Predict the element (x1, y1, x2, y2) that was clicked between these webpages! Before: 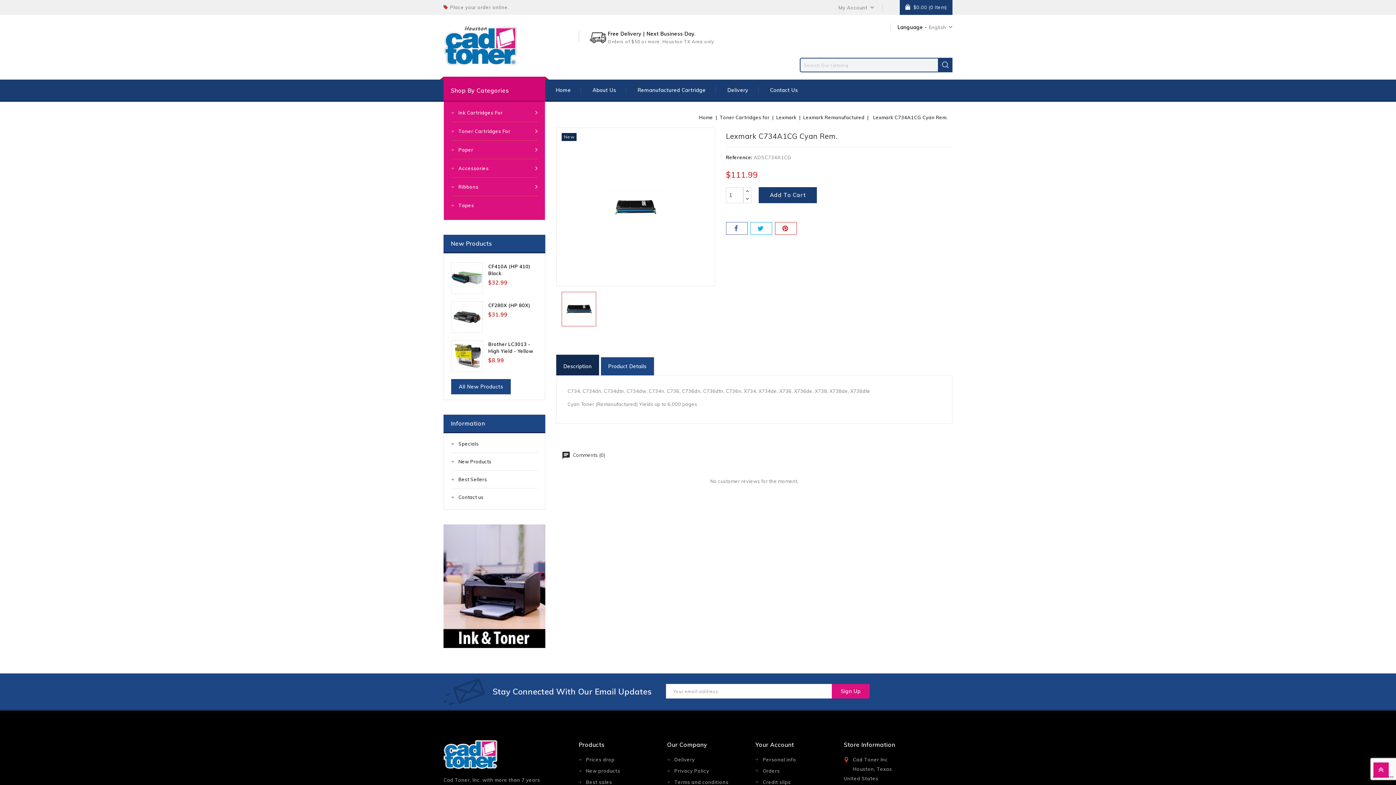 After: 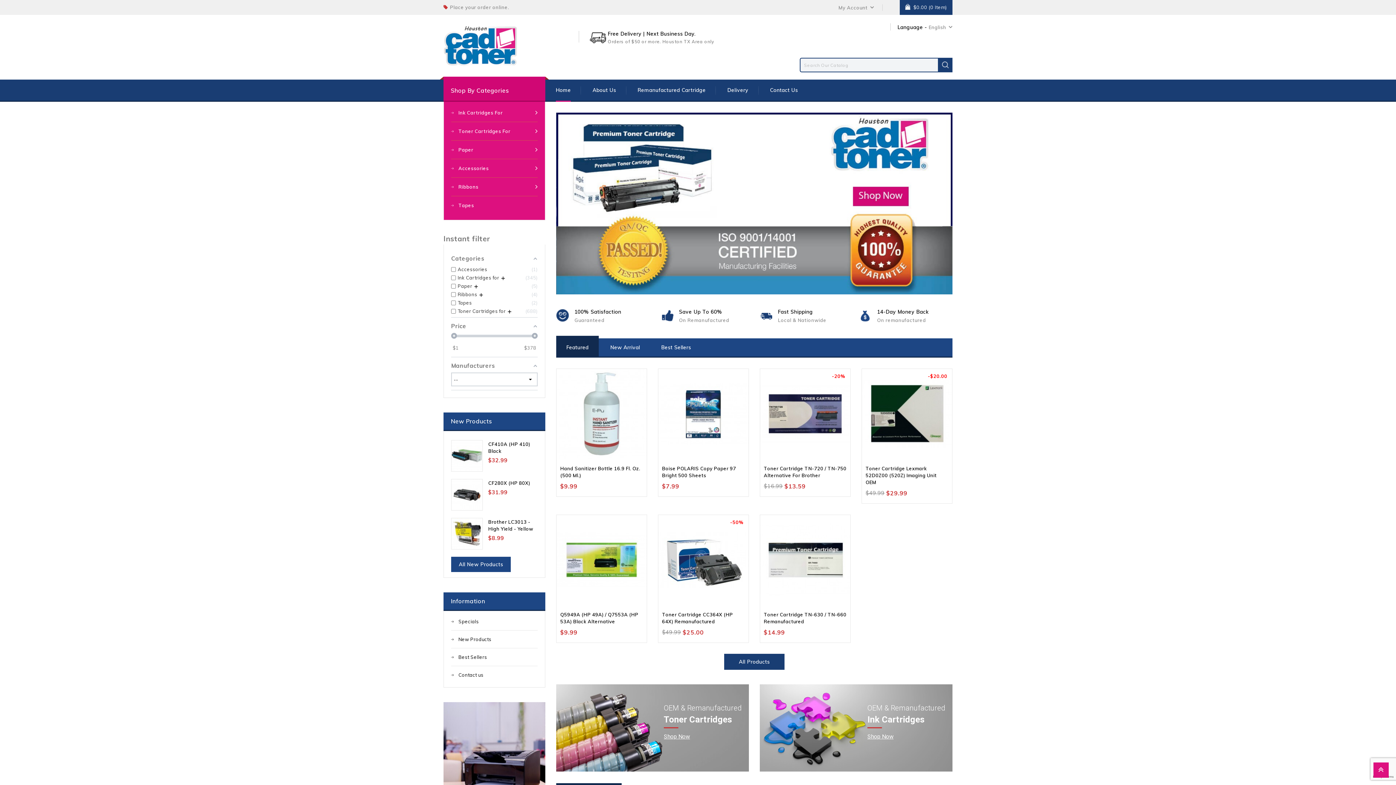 Action: label: Home  bbox: (699, 114, 714, 120)